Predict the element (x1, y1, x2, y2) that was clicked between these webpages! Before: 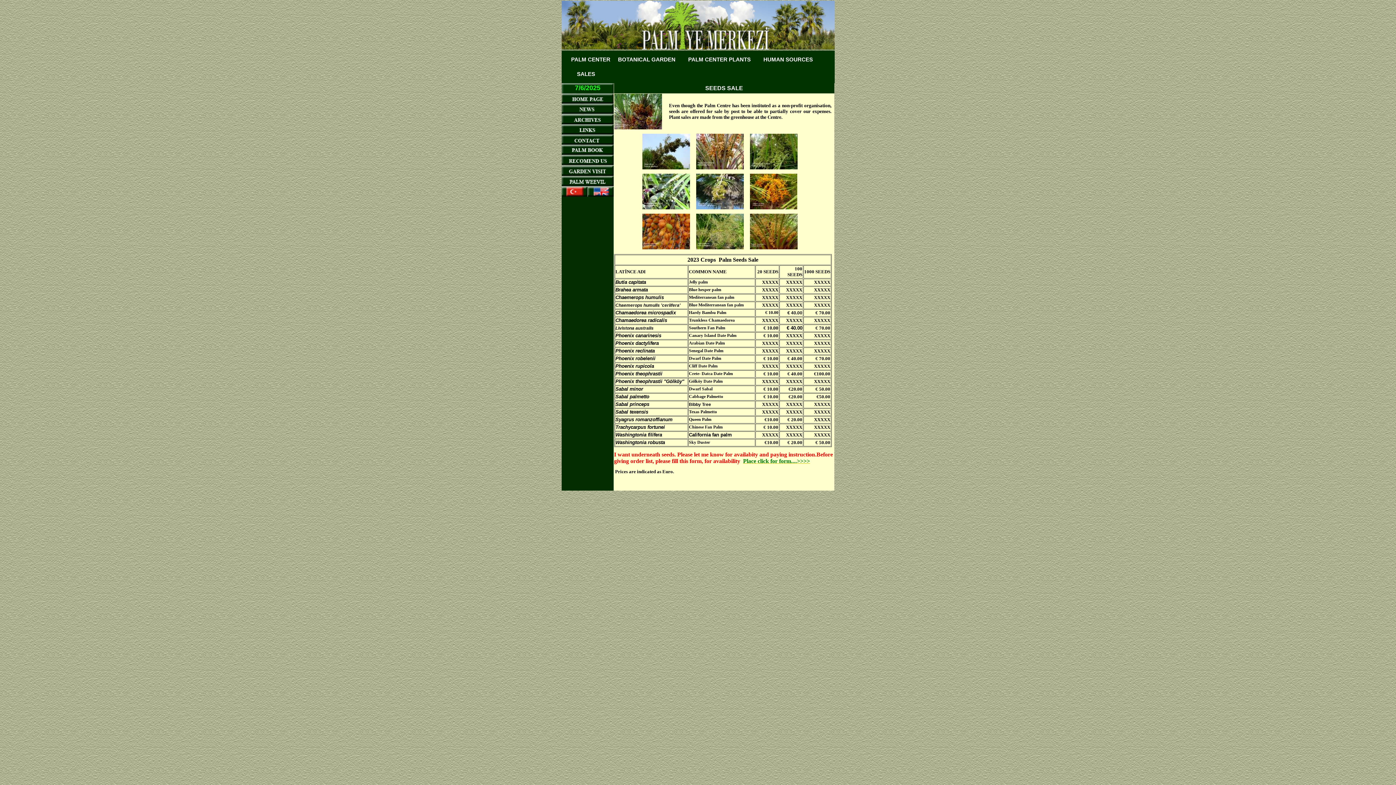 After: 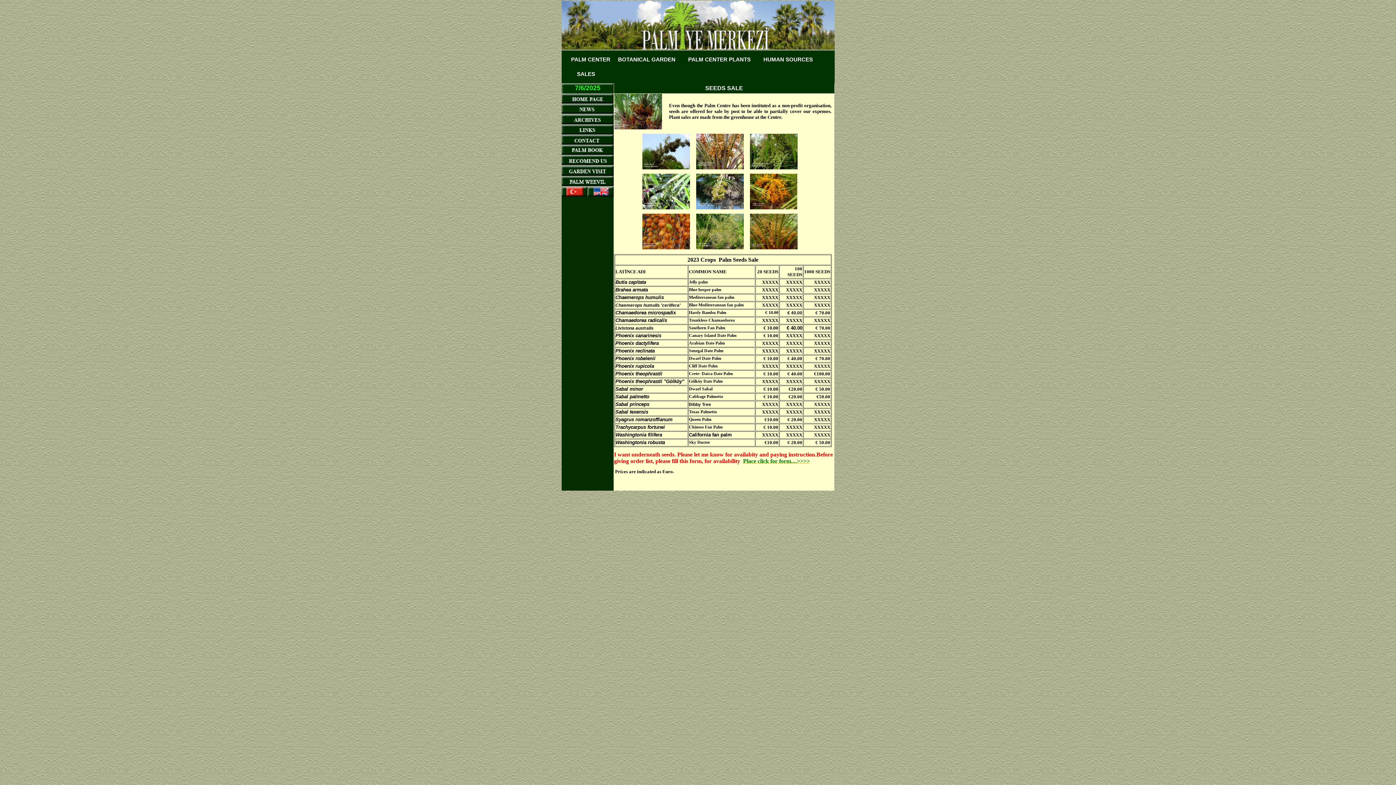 Action: bbox: (561, 154, 613, 165)